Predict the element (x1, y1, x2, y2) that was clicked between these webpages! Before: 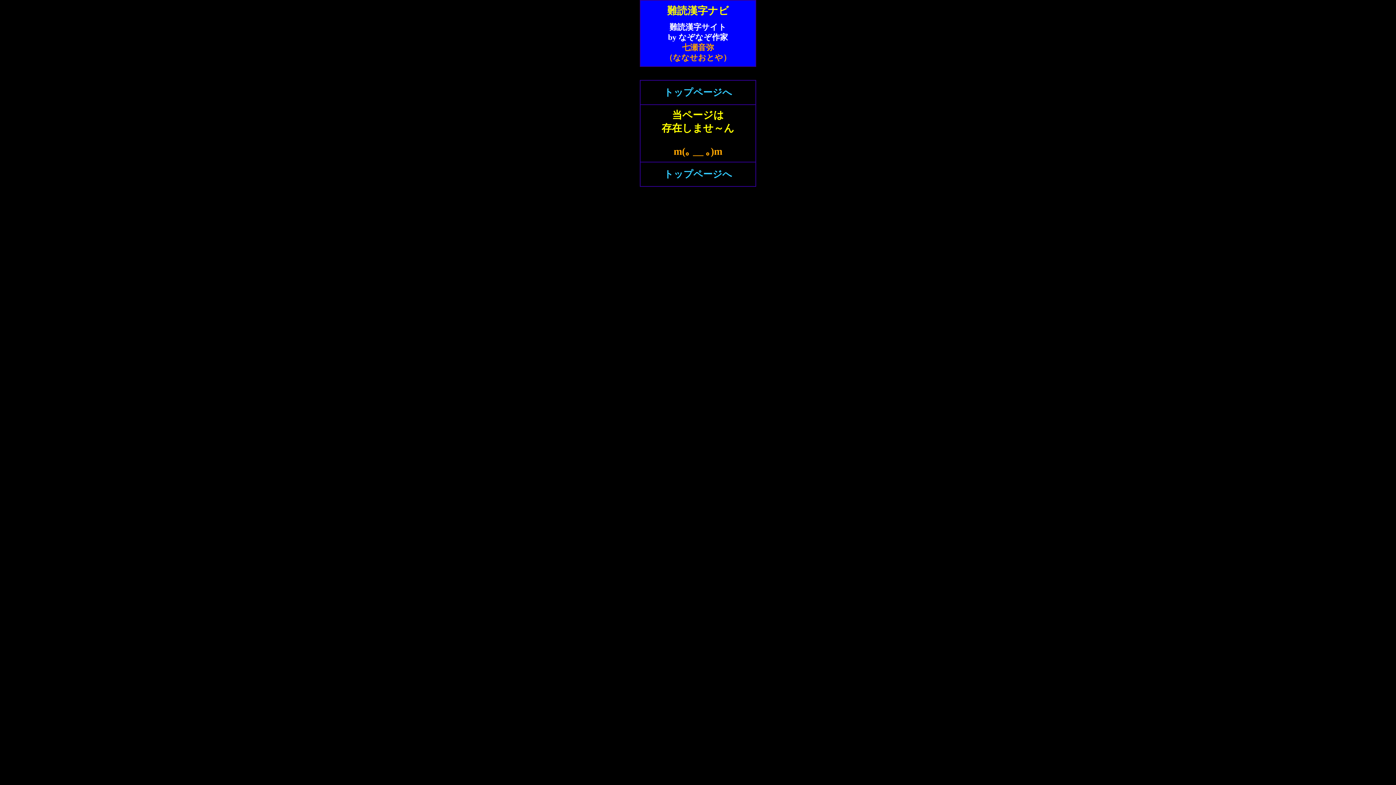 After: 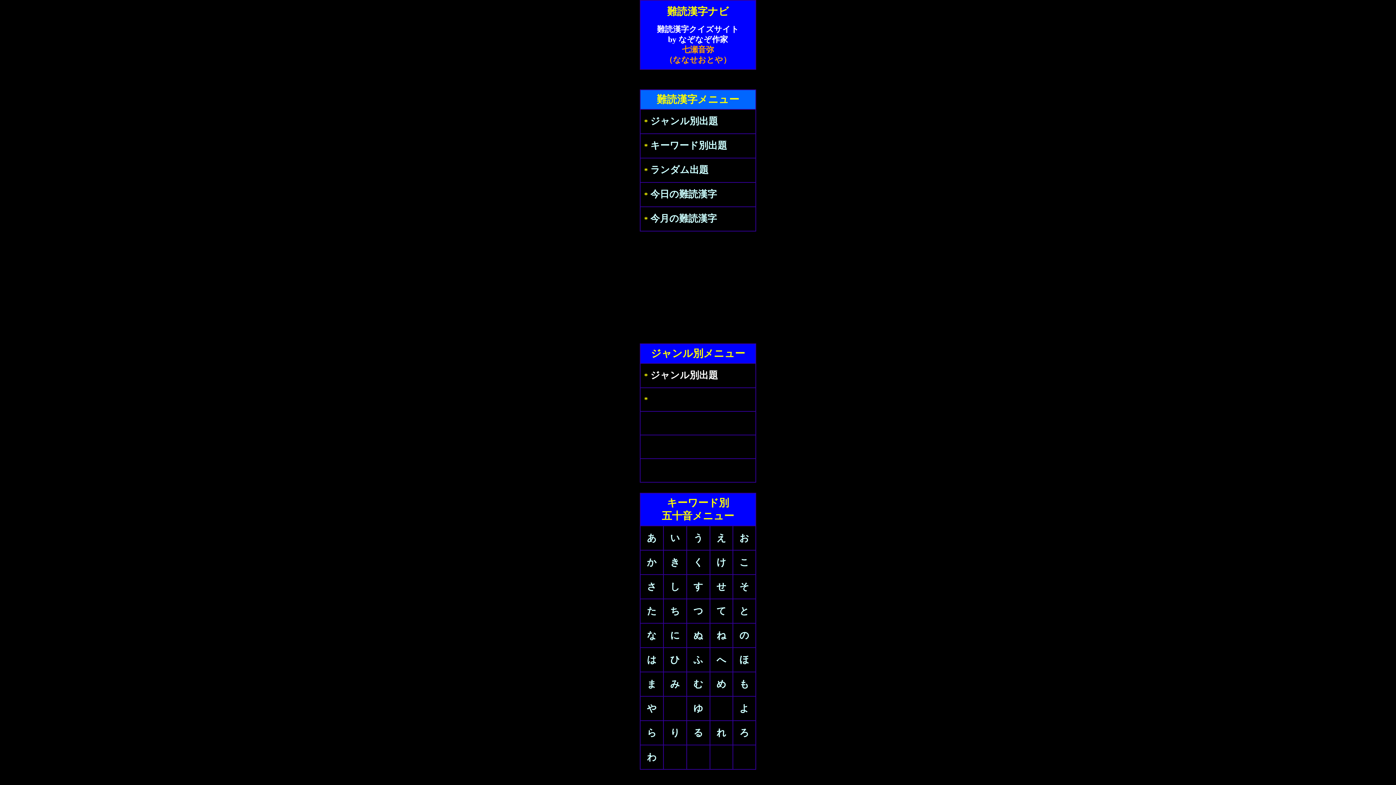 Action: bbox: (664, 87, 732, 97) label: トップページへ